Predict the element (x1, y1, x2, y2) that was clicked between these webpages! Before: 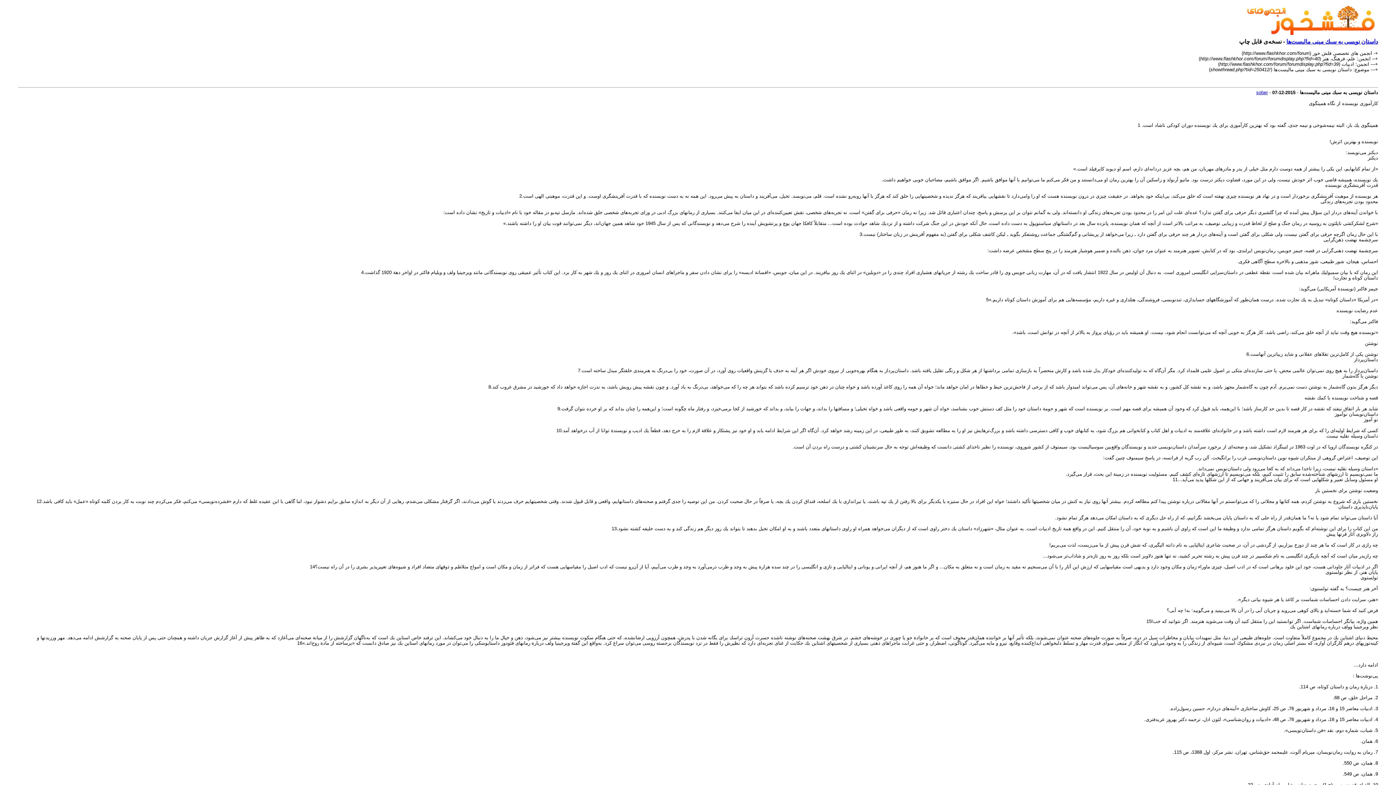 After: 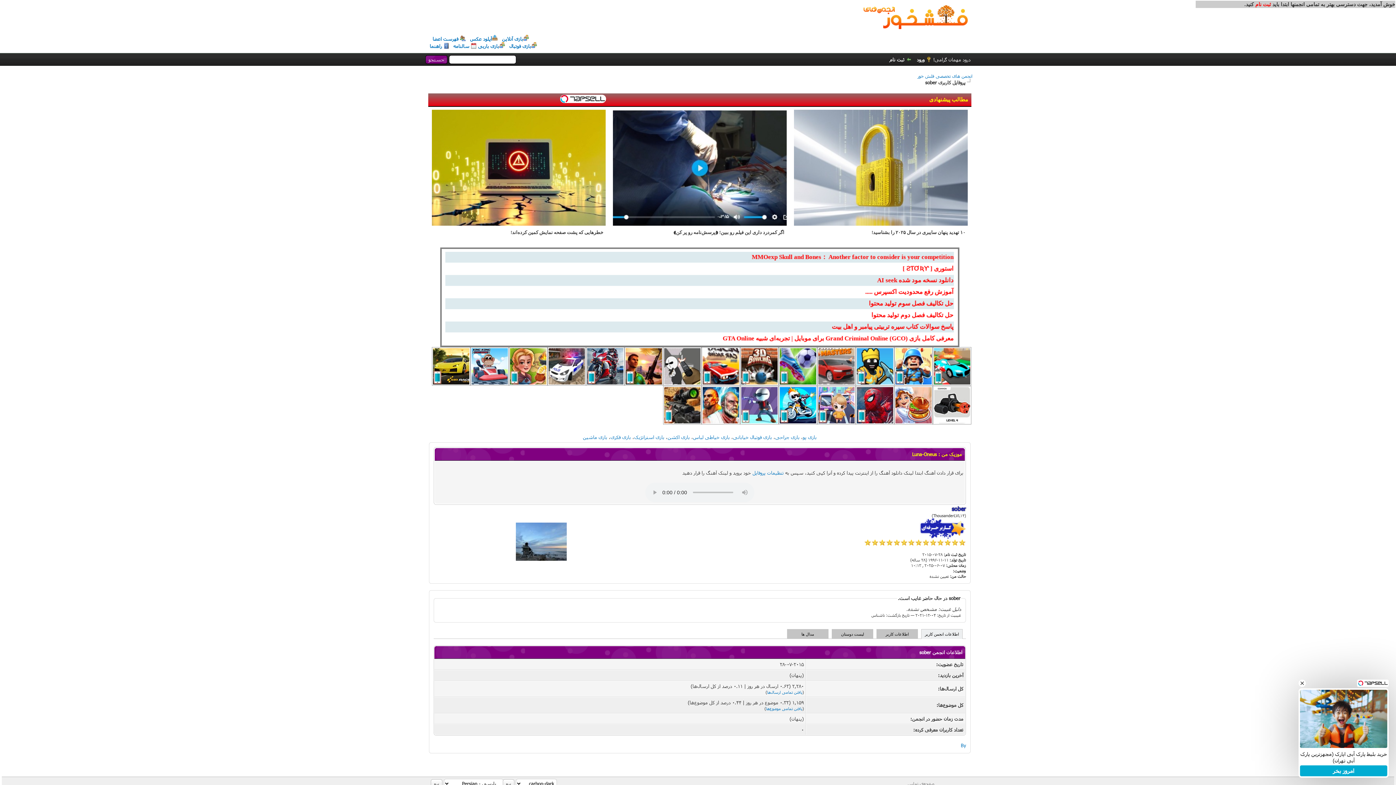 Action: label: sober bbox: (1256, 89, 1268, 95)